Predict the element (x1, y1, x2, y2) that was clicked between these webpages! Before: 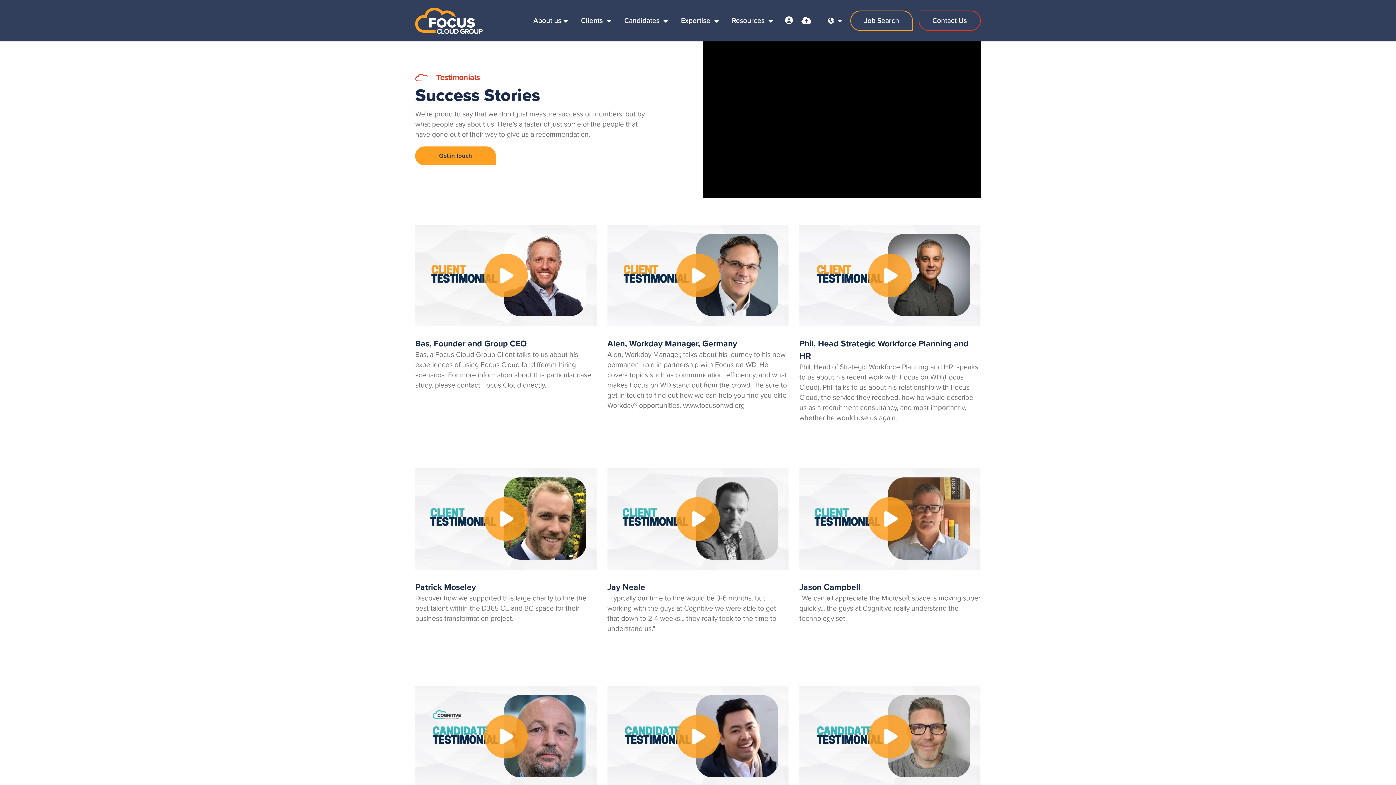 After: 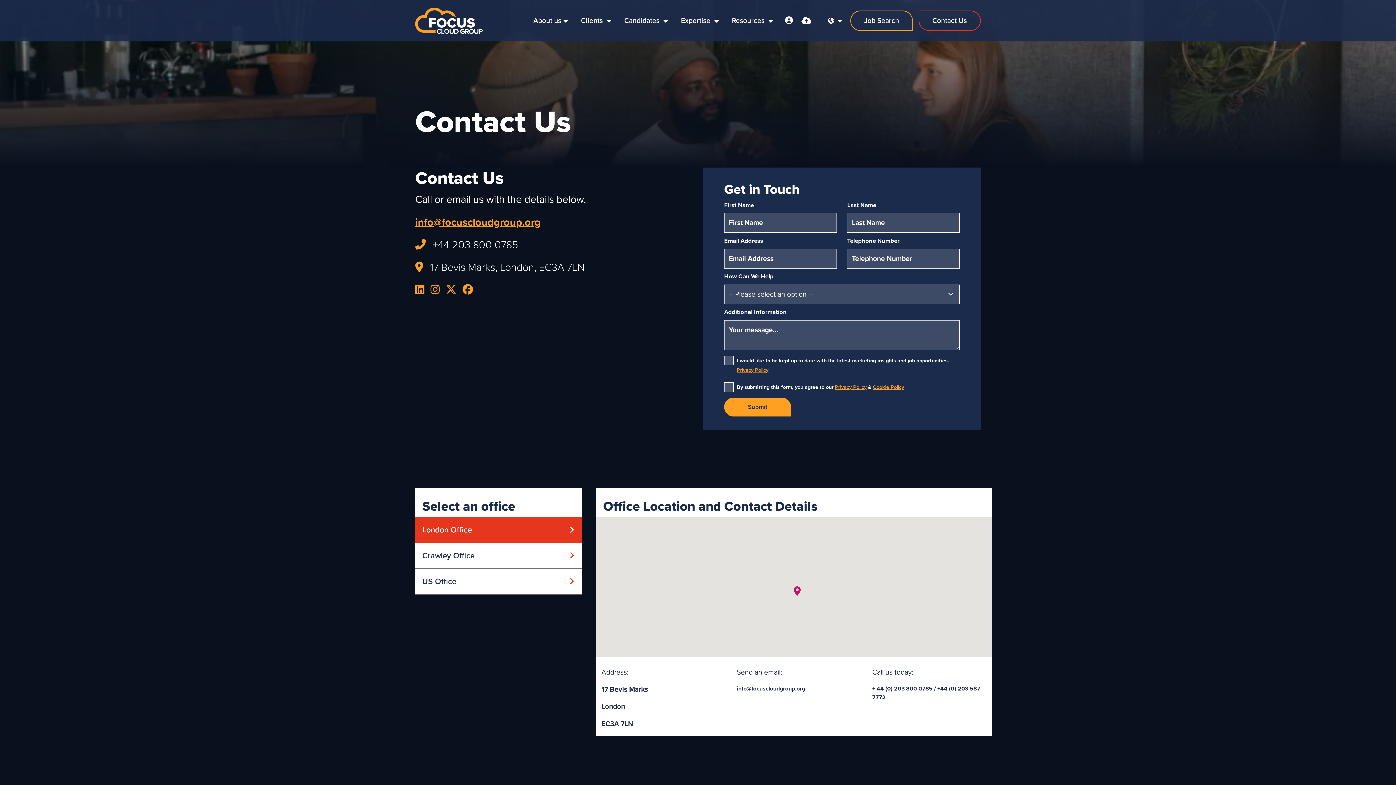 Action: bbox: (415, 146, 496, 165) label: Get in touch